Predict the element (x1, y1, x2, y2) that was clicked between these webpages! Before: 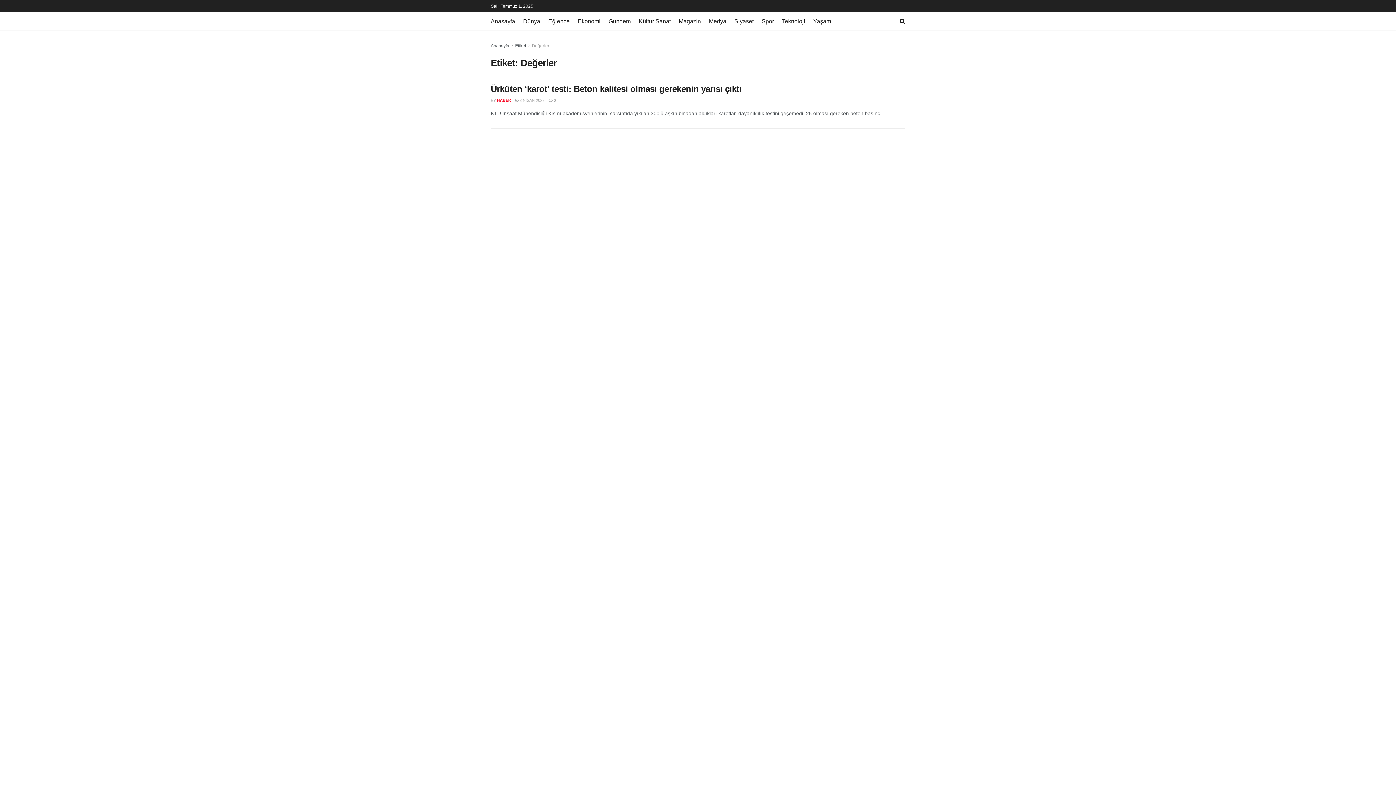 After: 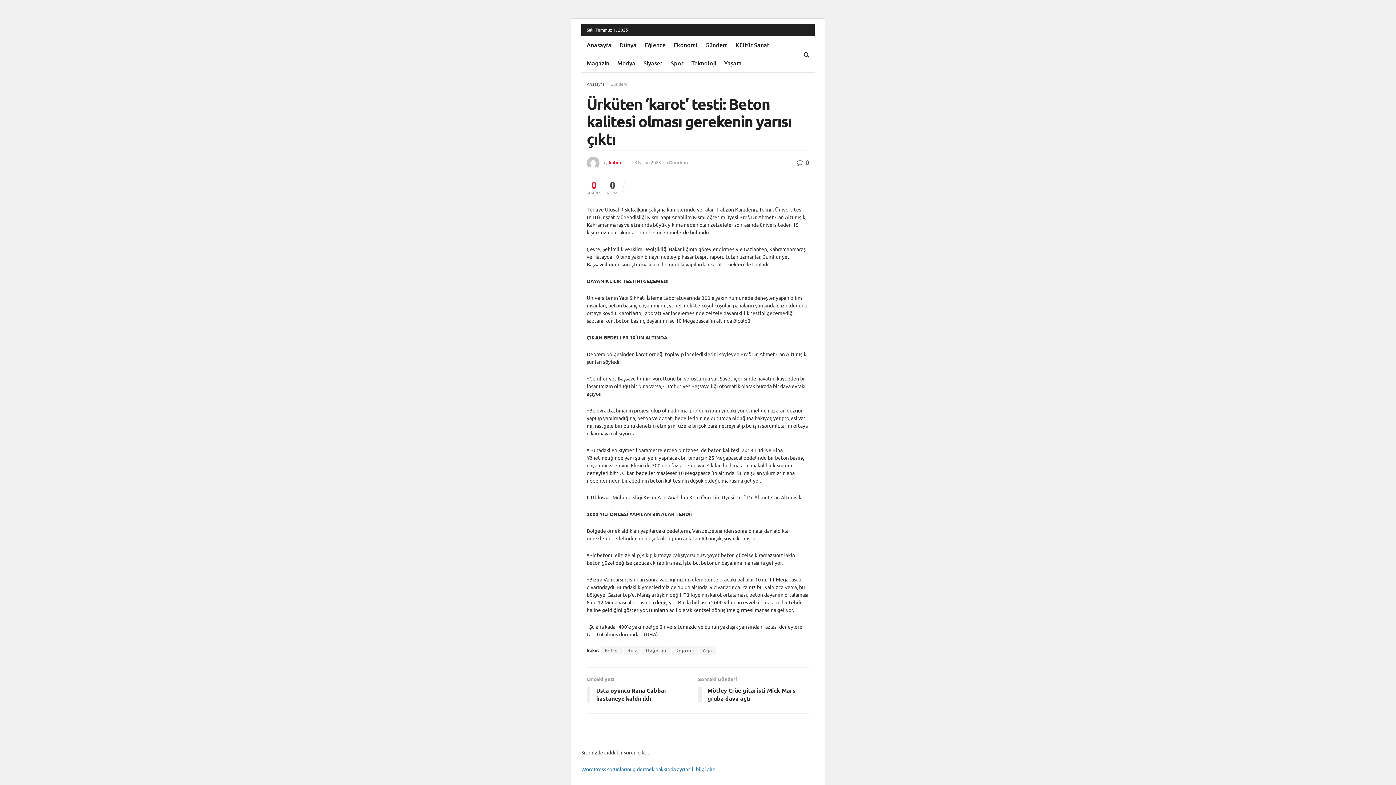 Action: bbox: (515, 98, 544, 102) label:  8 NİSAN 2023